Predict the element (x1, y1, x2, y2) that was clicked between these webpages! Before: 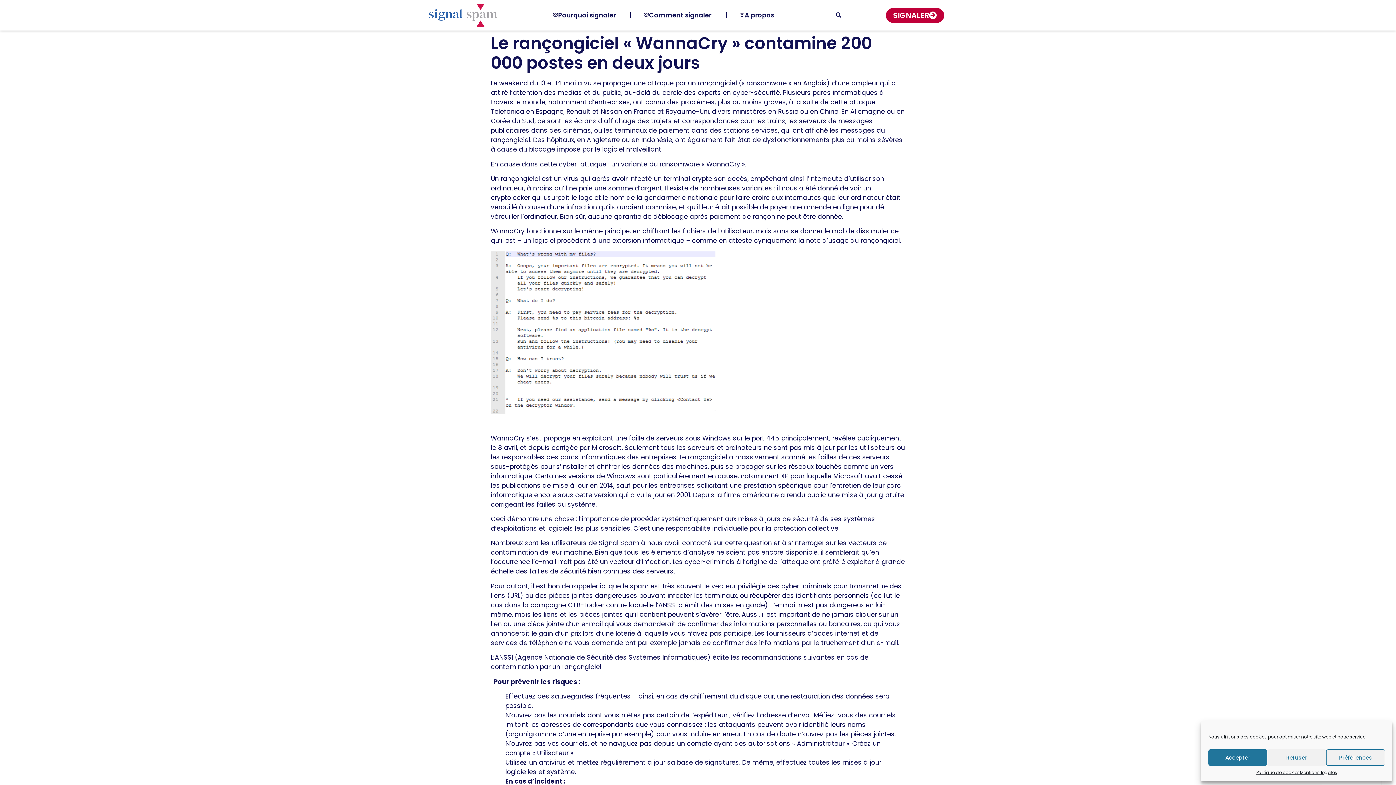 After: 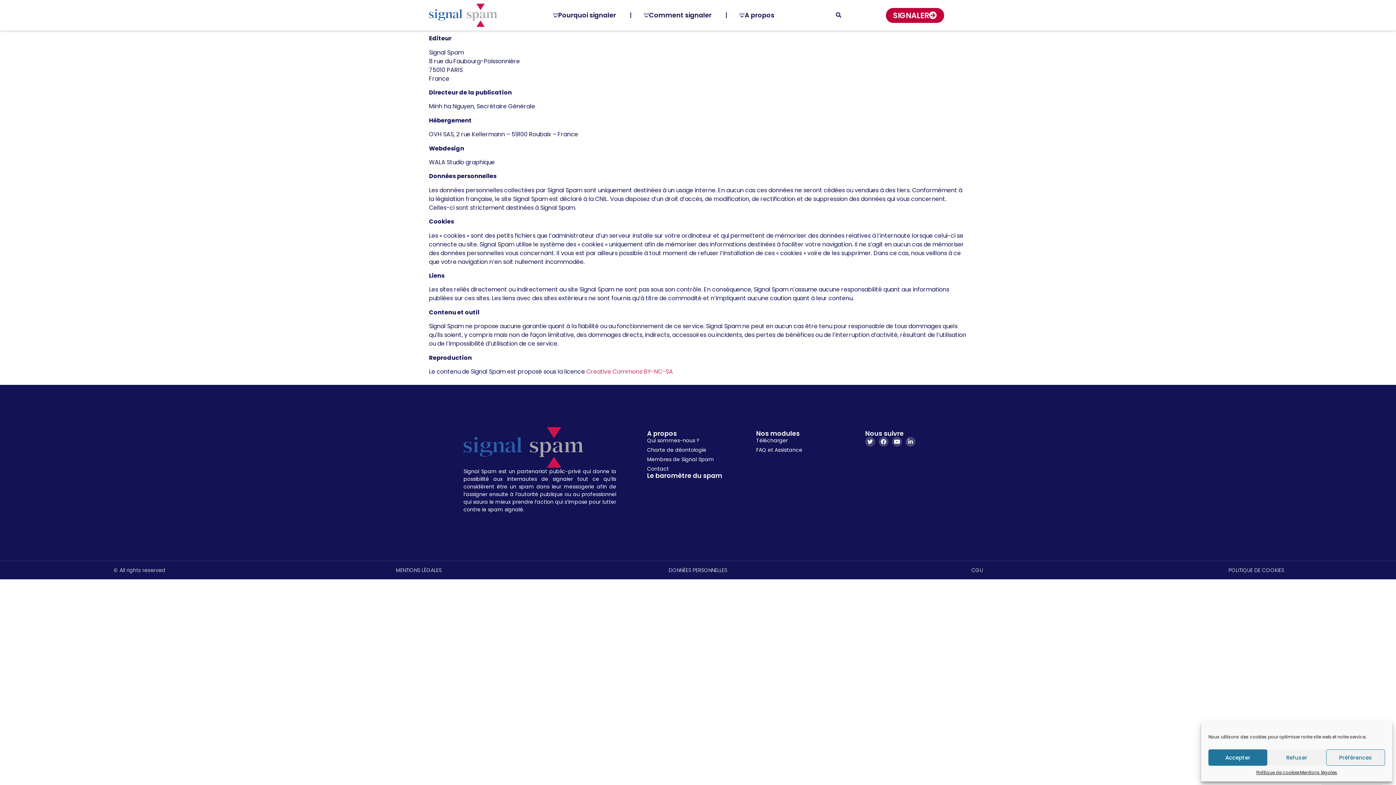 Action: bbox: (1300, 769, 1337, 776) label: Mentions légales